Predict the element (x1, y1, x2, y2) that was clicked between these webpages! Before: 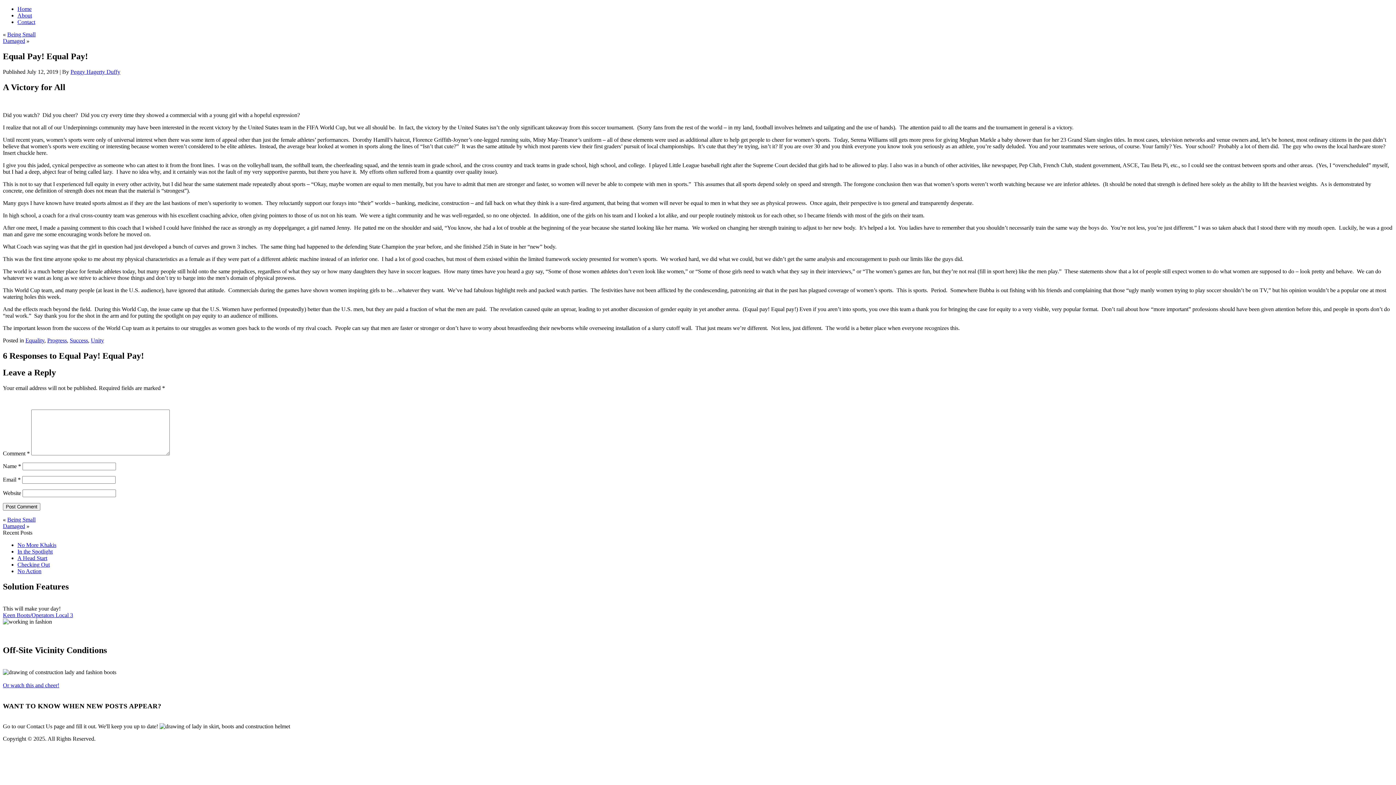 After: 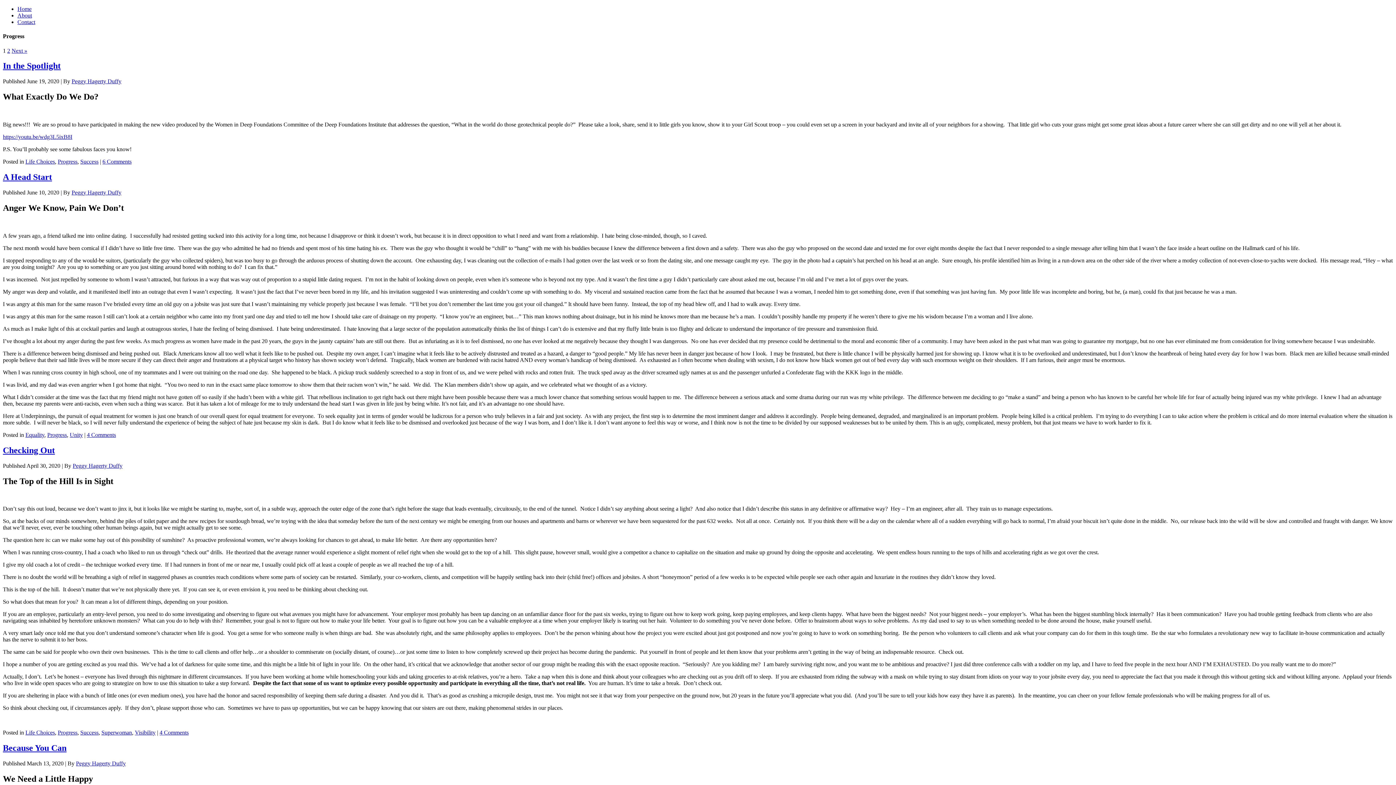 Action: label: Progress bbox: (47, 337, 66, 343)